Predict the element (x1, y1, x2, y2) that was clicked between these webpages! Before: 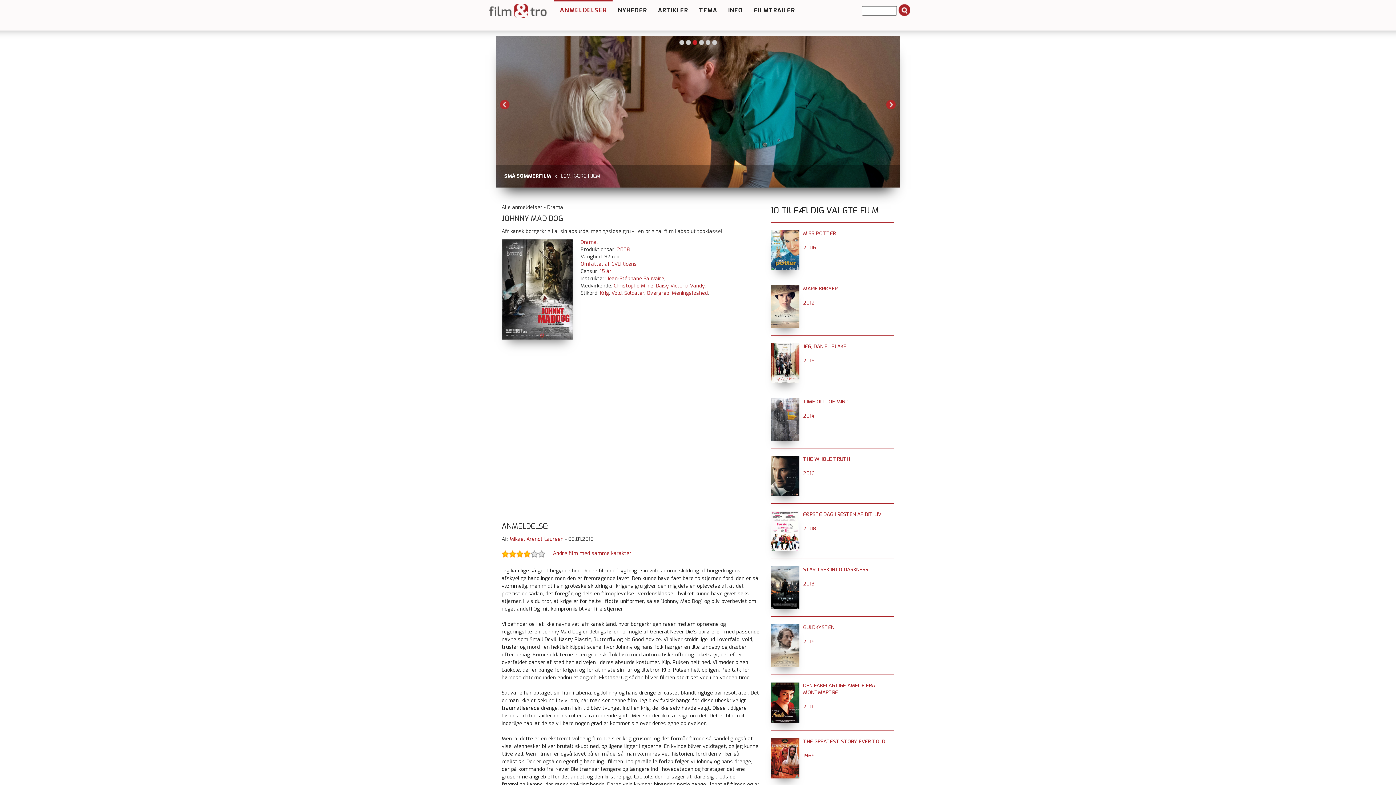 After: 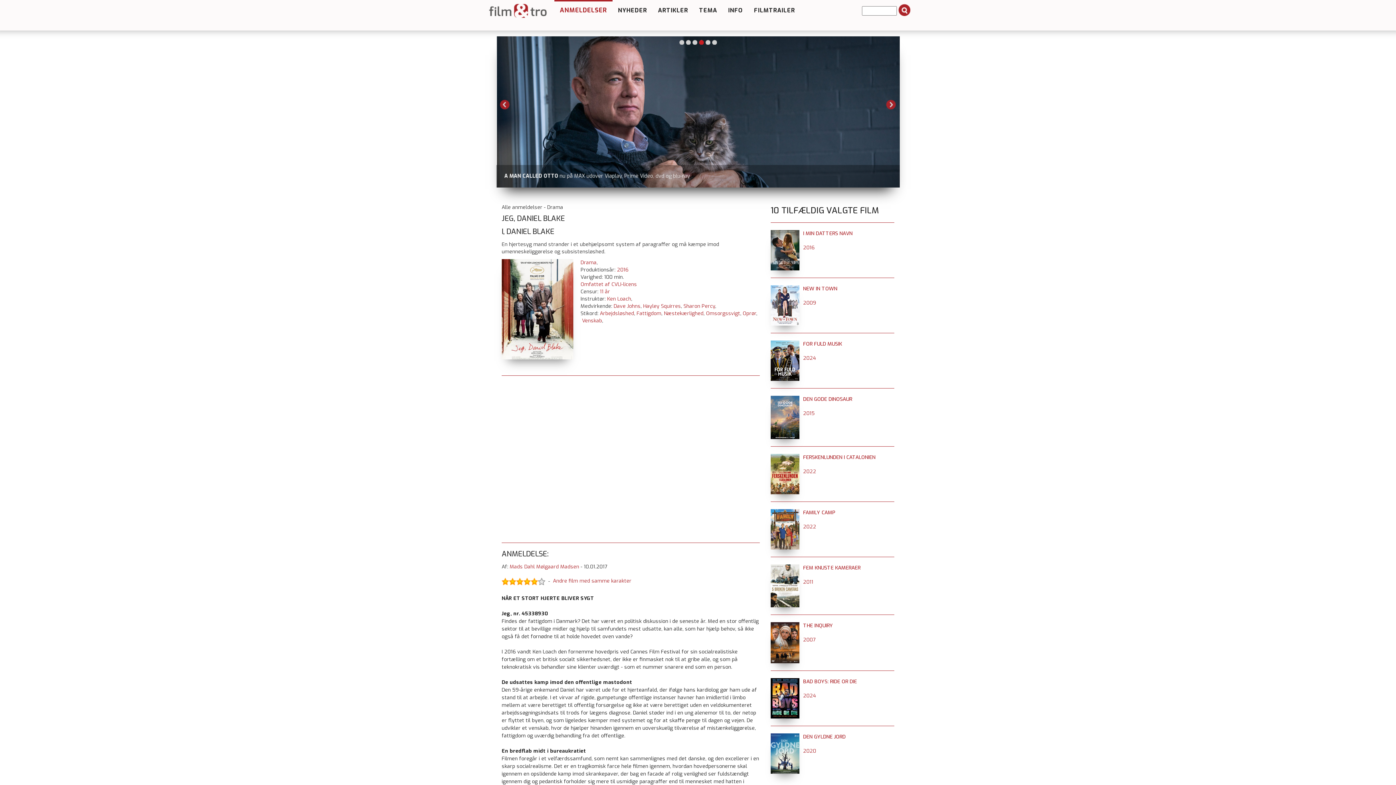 Action: label: JEG, DANIEL BLAKE bbox: (803, 343, 846, 350)